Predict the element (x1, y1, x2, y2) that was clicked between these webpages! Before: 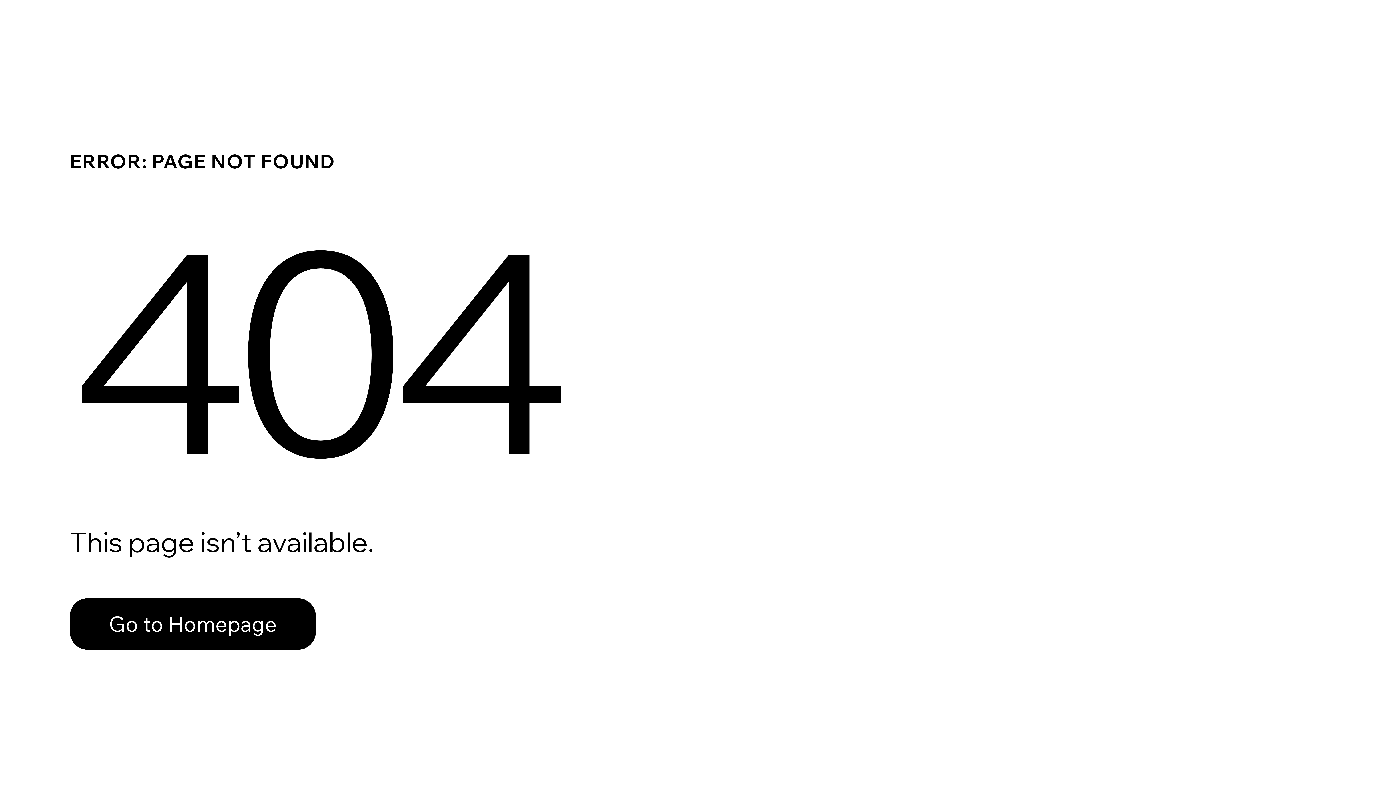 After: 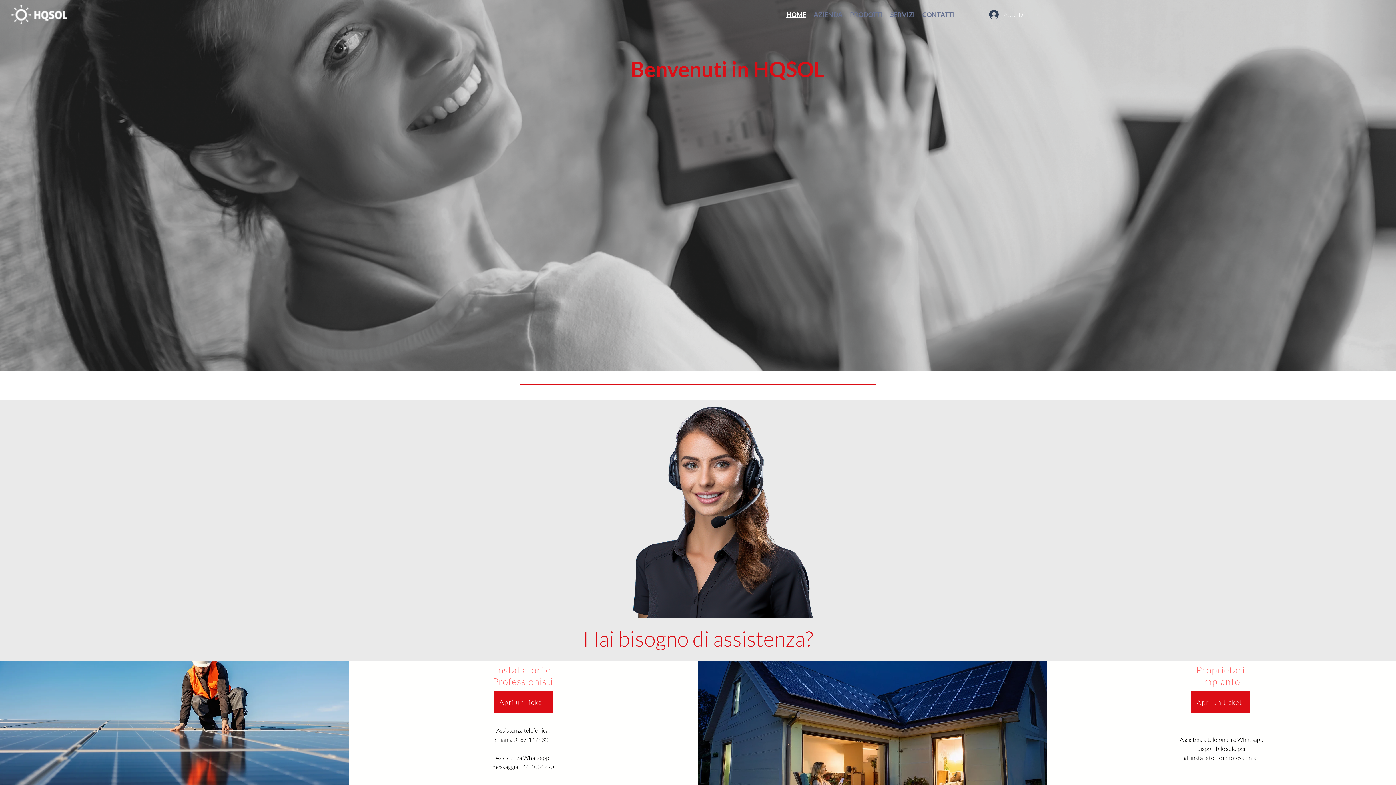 Action: label: Go to Homepage bbox: (69, 582, 768, 659)